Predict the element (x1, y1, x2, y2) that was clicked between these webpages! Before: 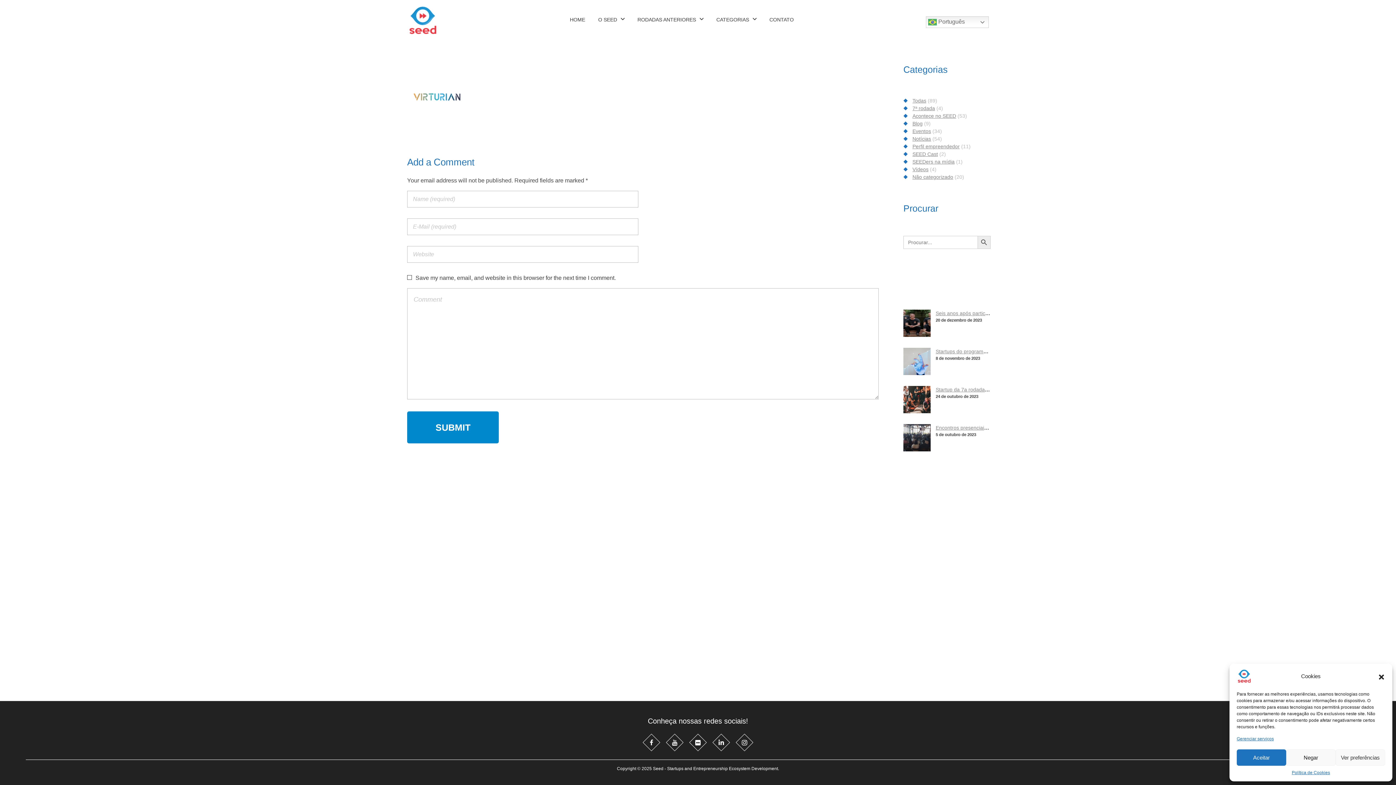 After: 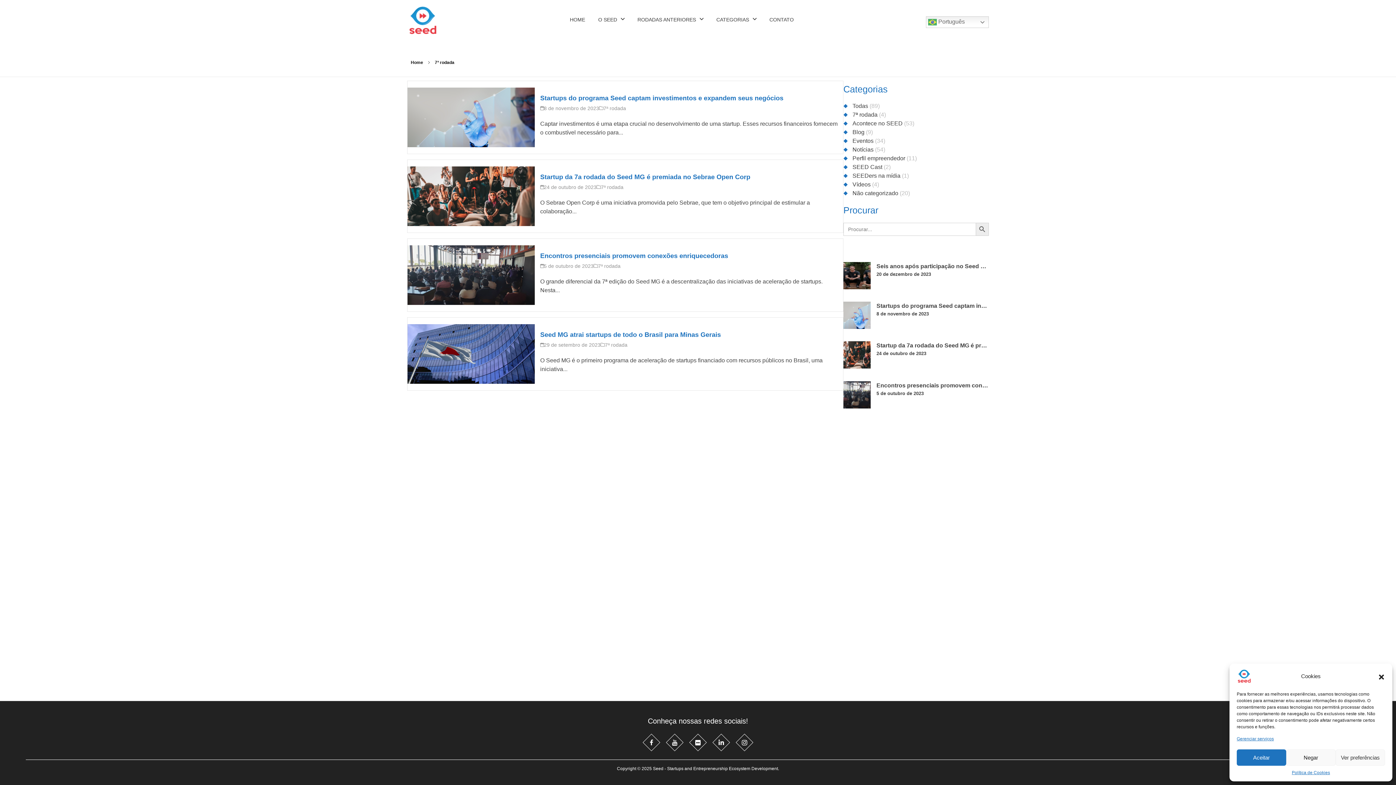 Action: label: 7ª rodada bbox: (912, 105, 935, 111)